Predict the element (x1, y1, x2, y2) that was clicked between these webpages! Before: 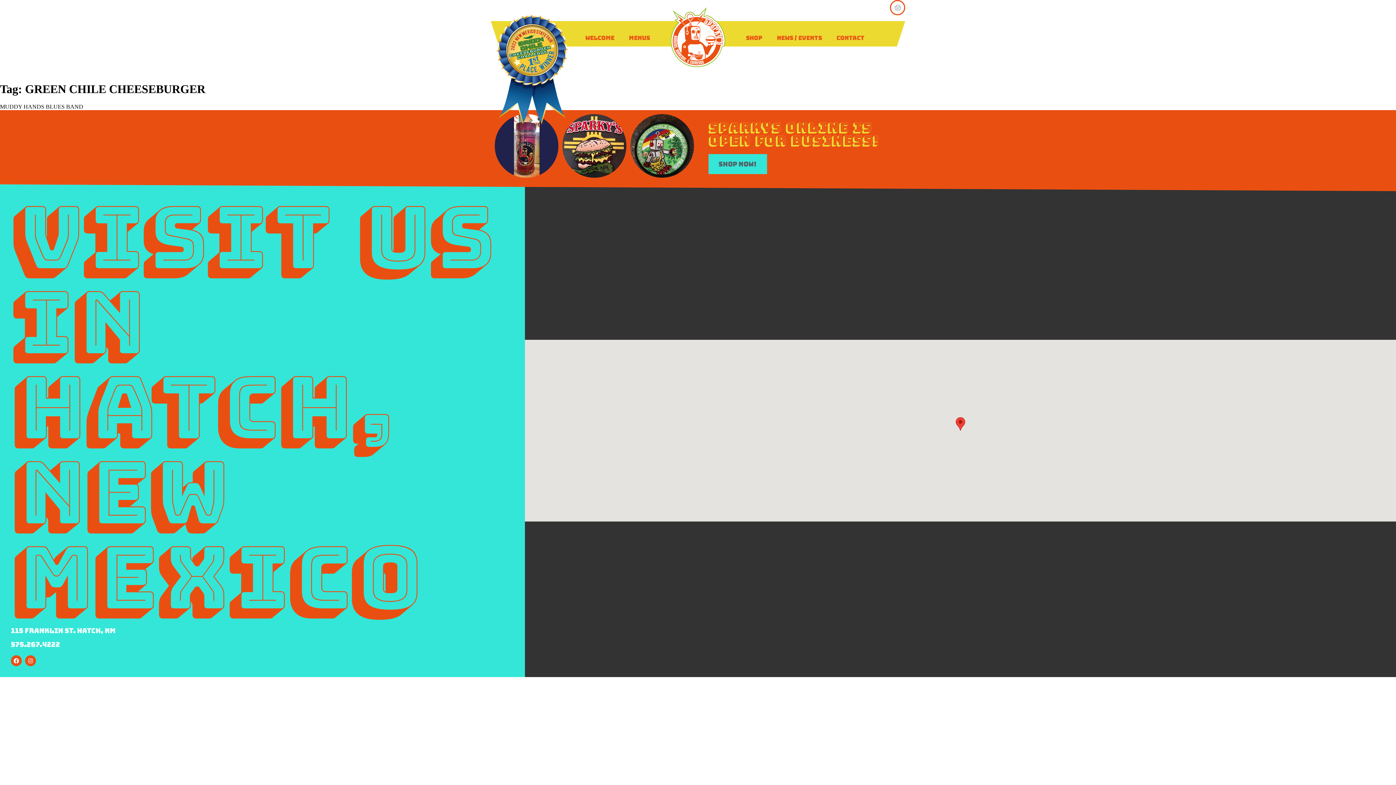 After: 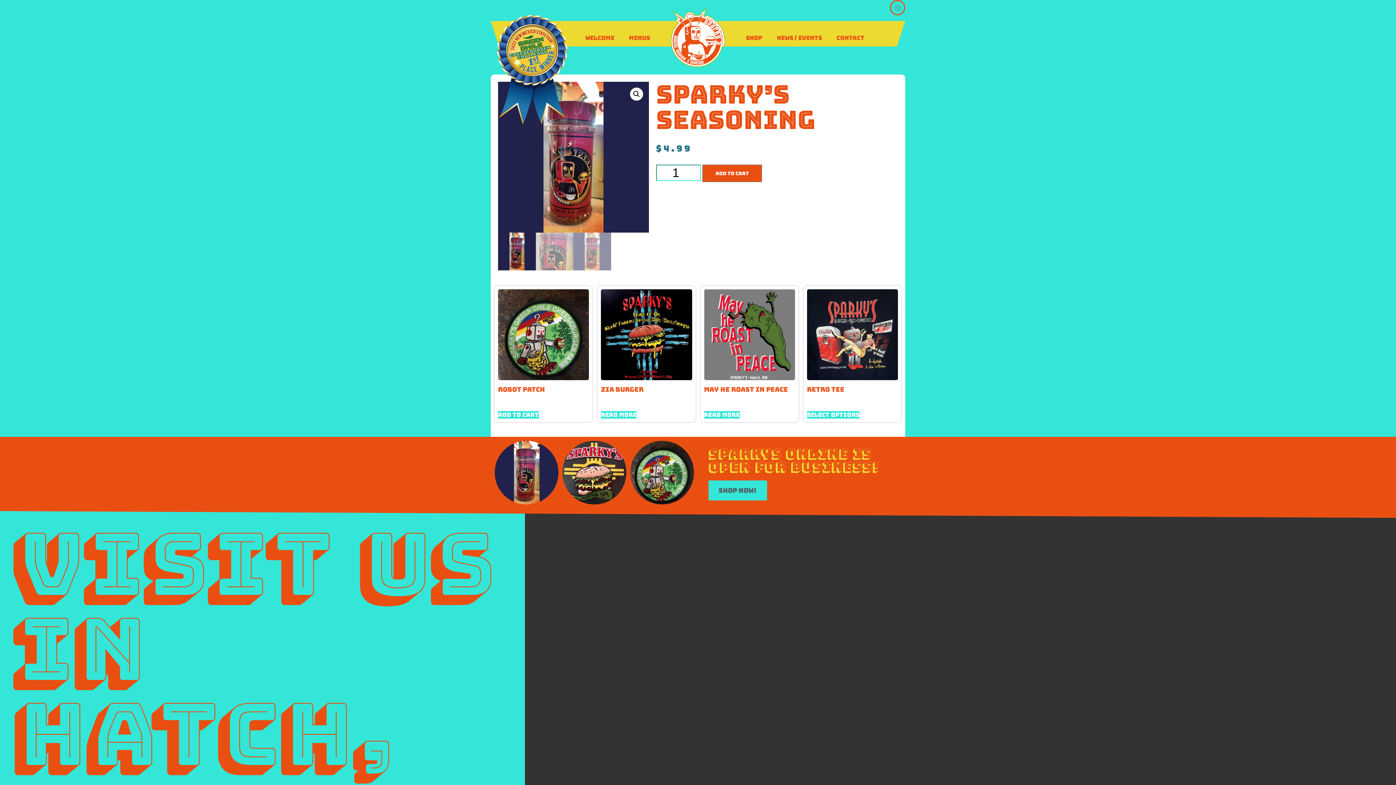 Action: bbox: (494, 114, 558, 177) label: Sparky’s Seasoning